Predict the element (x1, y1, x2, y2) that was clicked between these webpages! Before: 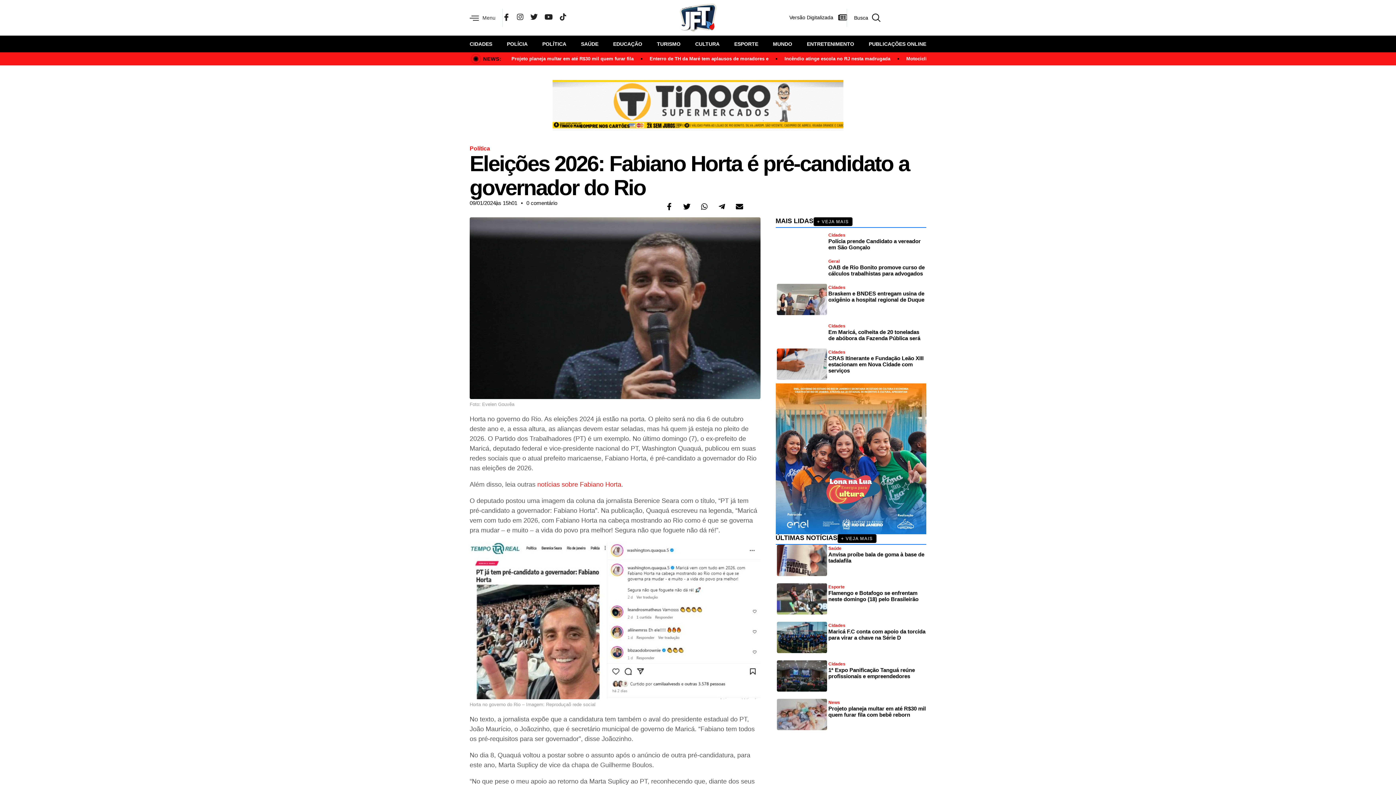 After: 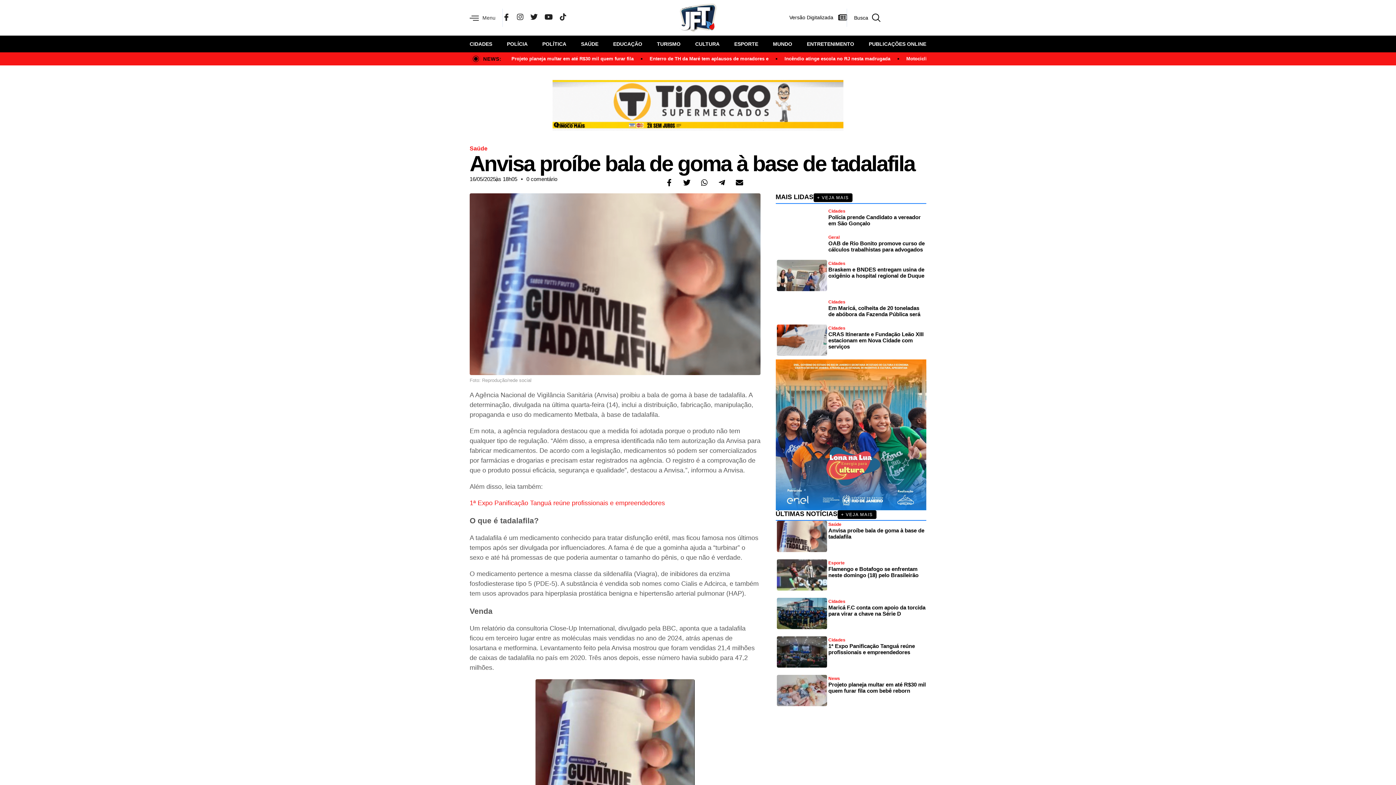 Action: label: Anvisa proíbe bala de goma à base de tadalafila bbox: (828, 551, 924, 563)